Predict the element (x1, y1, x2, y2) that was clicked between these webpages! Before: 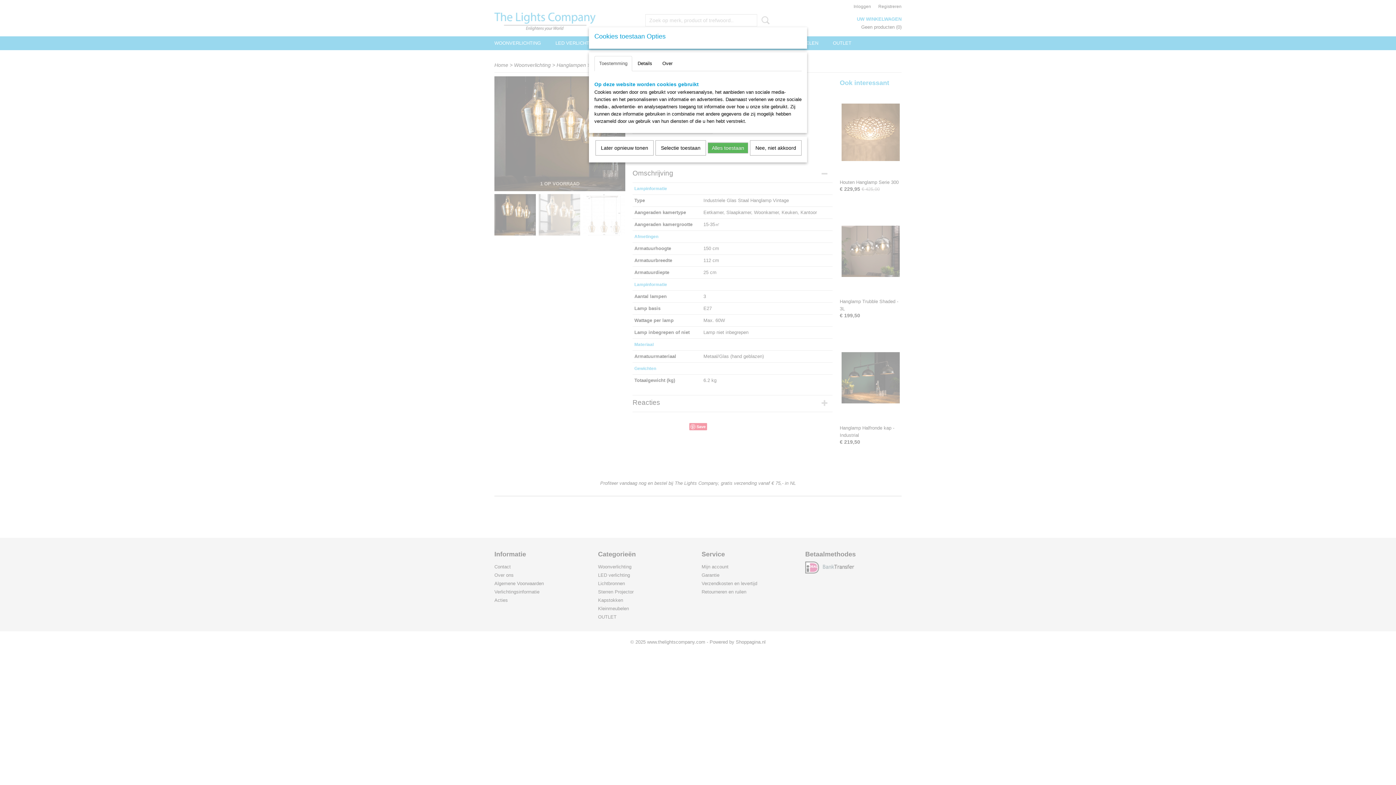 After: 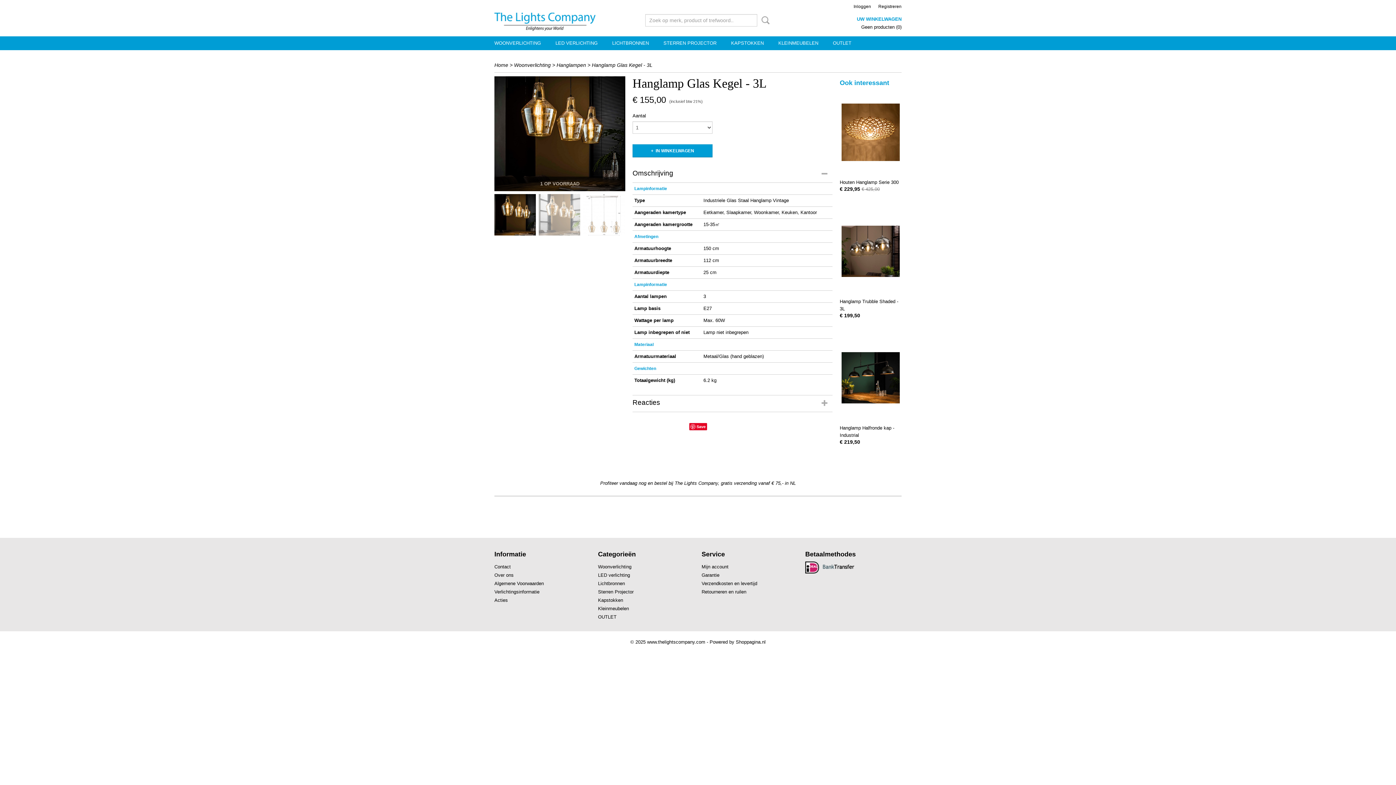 Action: label: Selectie toestaan bbox: (655, 140, 706, 155)